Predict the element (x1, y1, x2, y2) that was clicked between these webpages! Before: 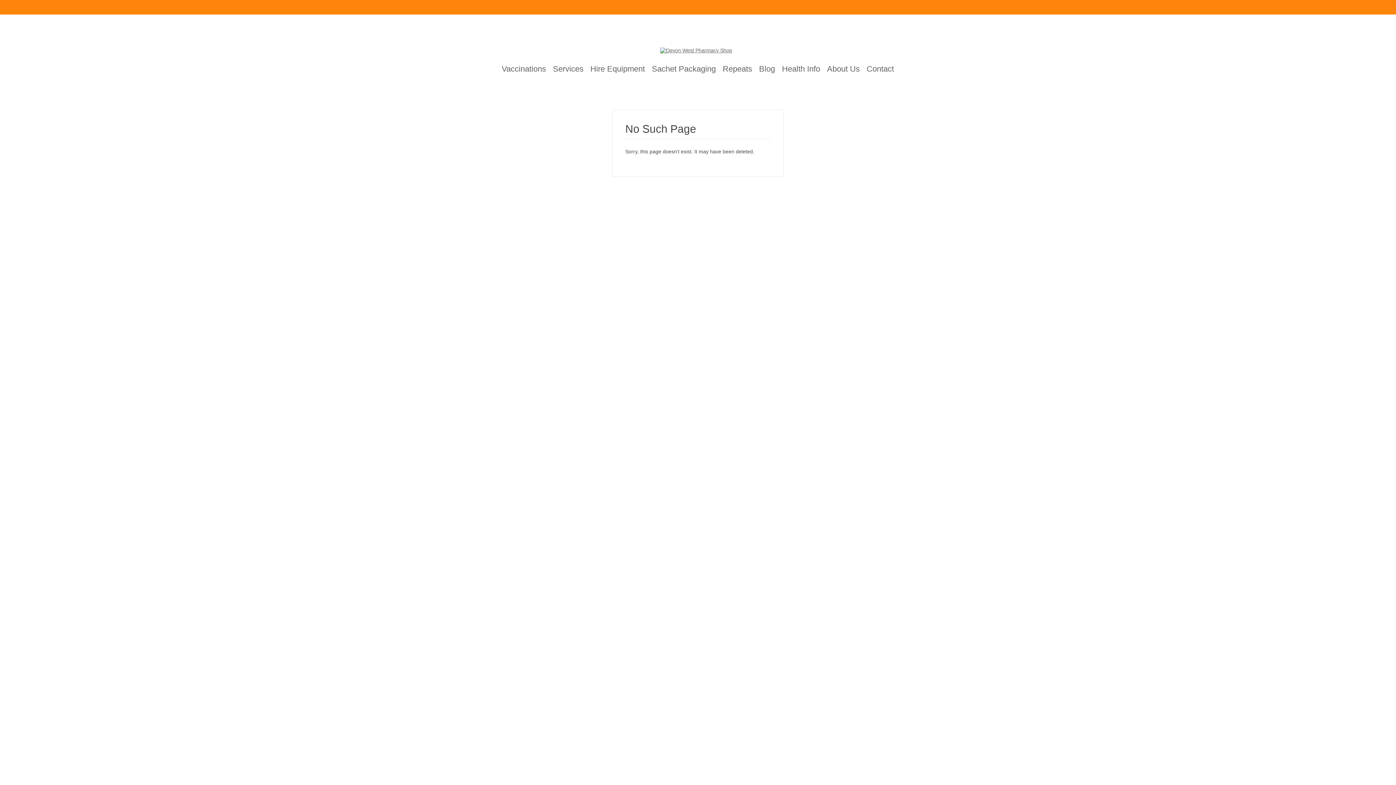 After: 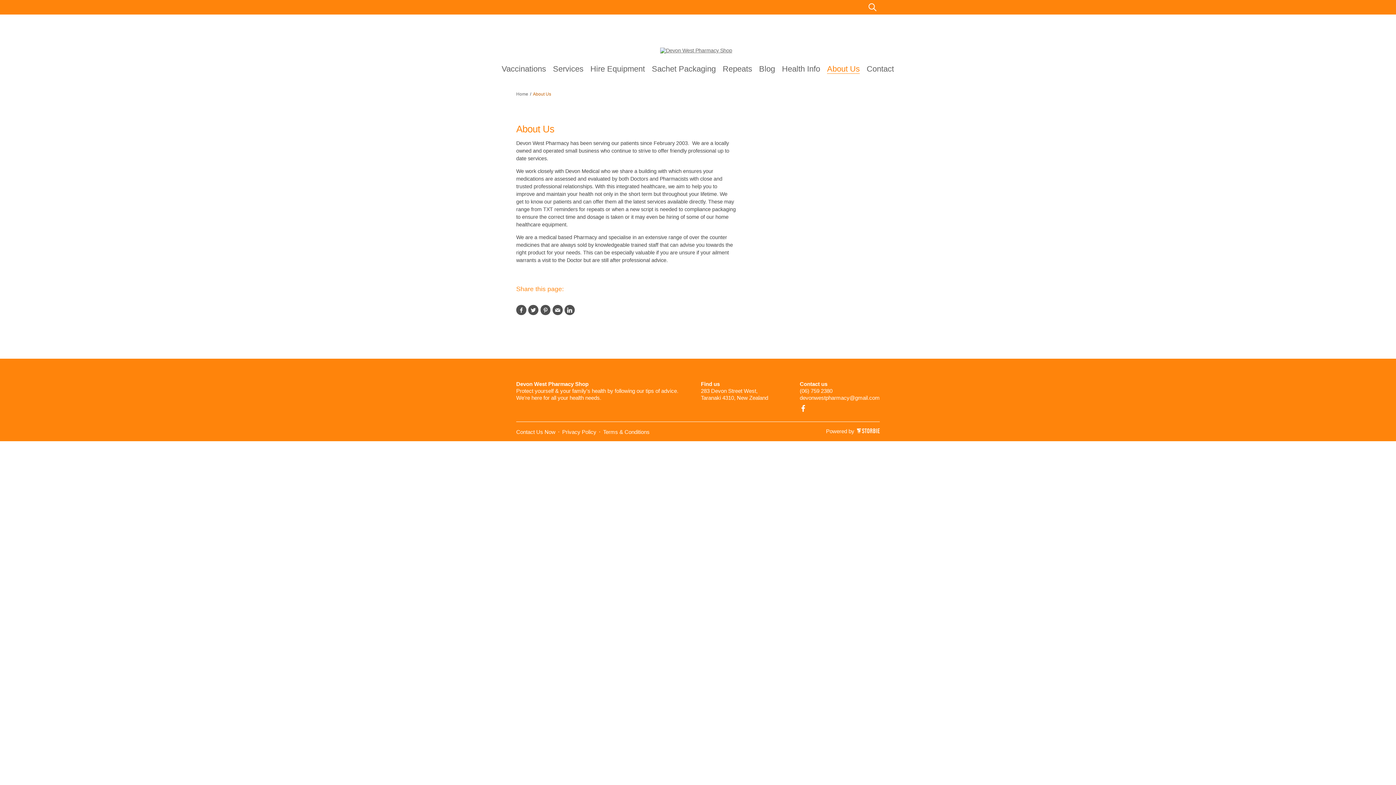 Action: bbox: (827, 64, 860, 73) label: About Us